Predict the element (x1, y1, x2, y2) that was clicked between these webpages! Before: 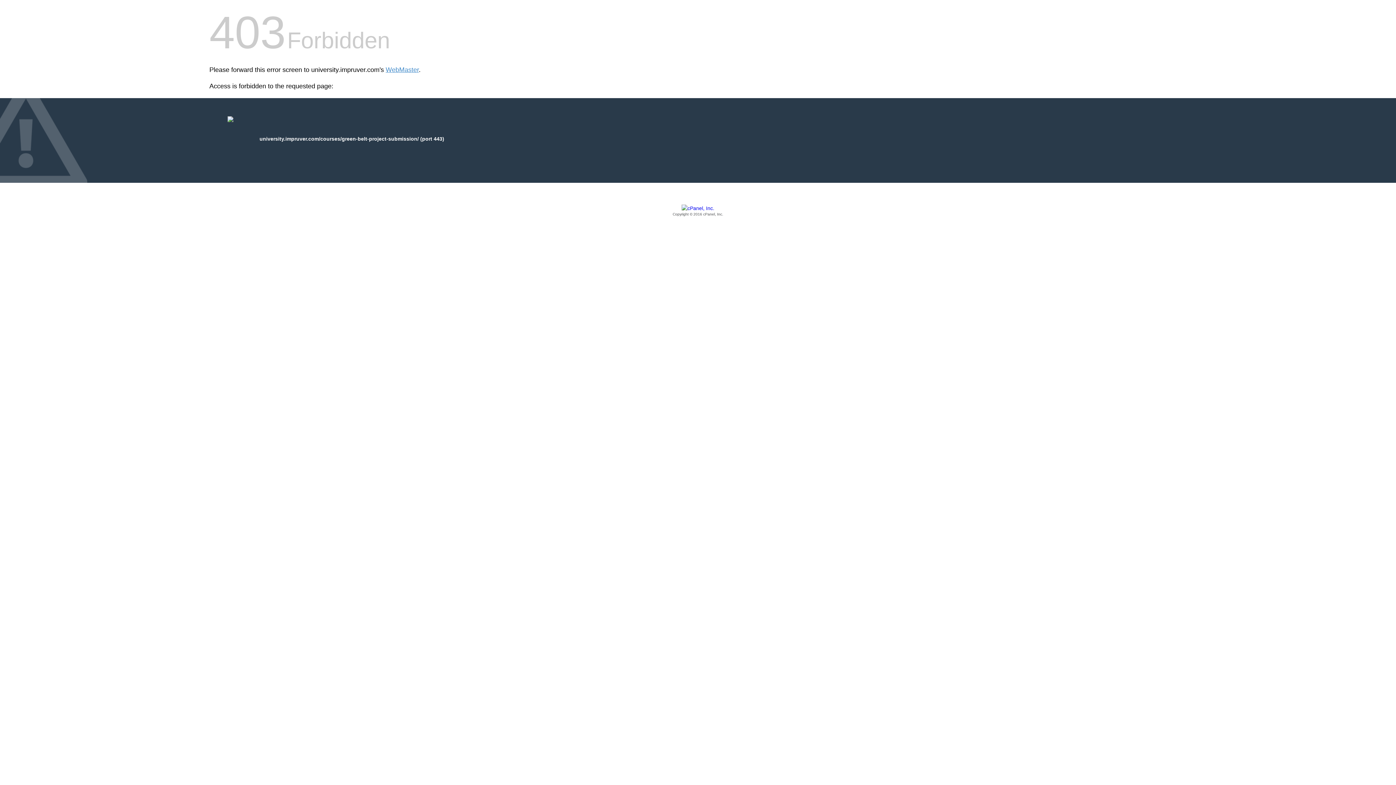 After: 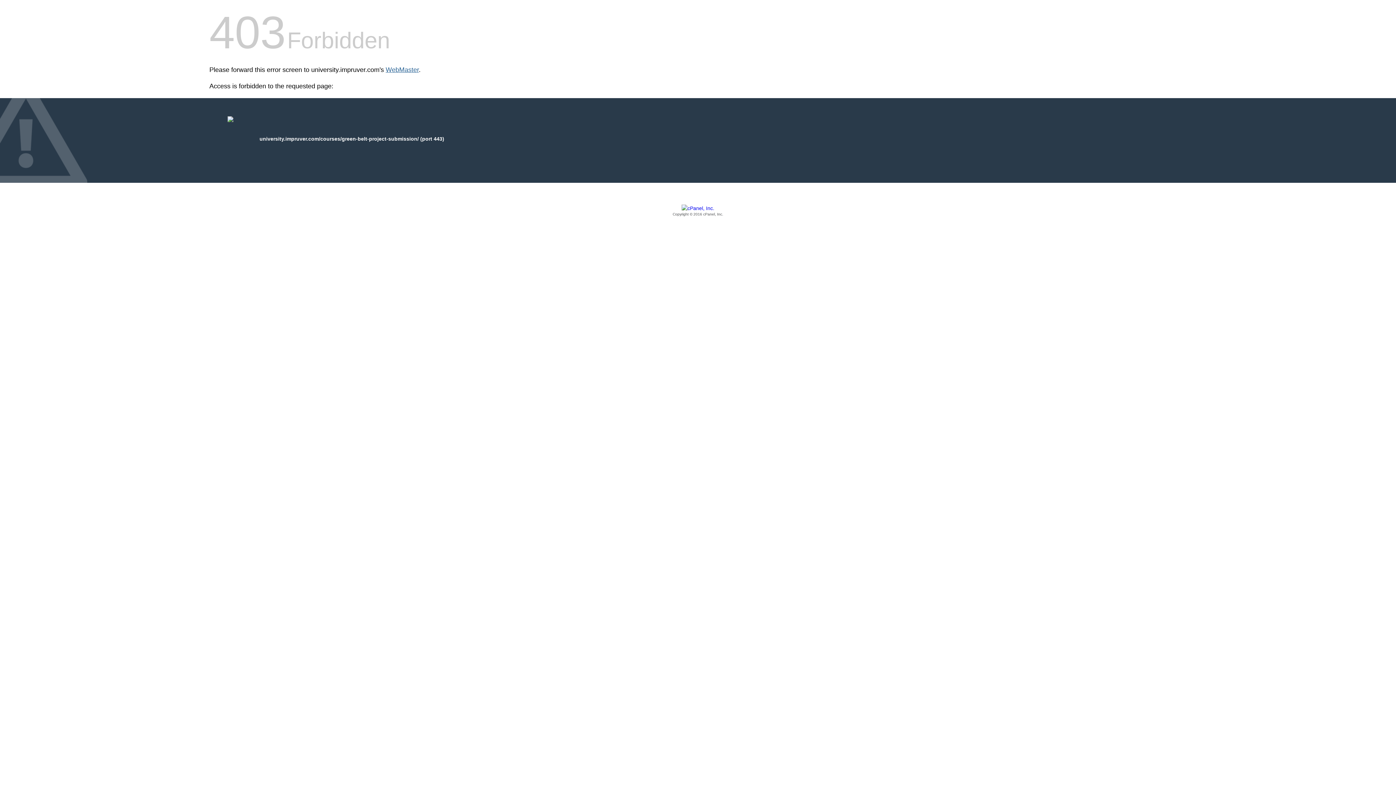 Action: label: WebMaster bbox: (385, 66, 418, 73)